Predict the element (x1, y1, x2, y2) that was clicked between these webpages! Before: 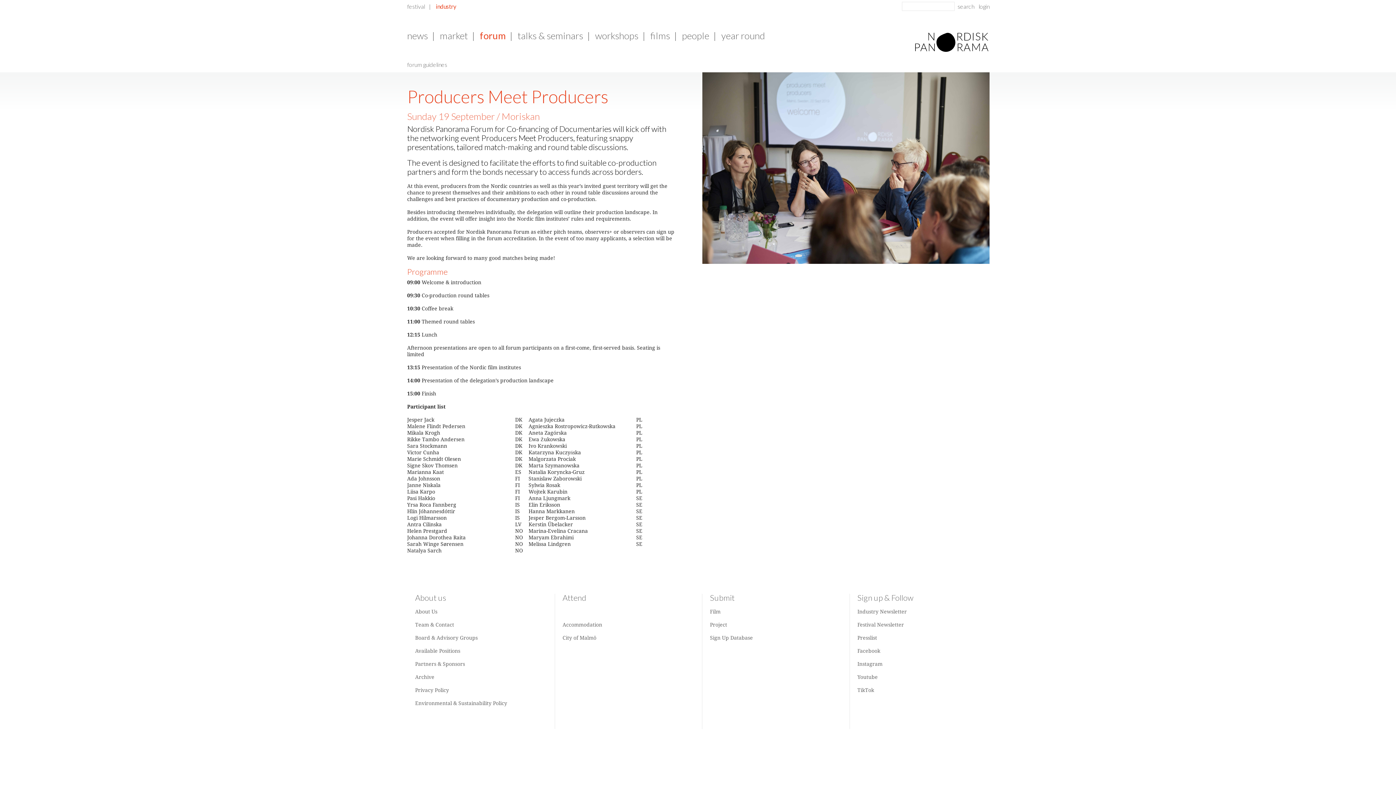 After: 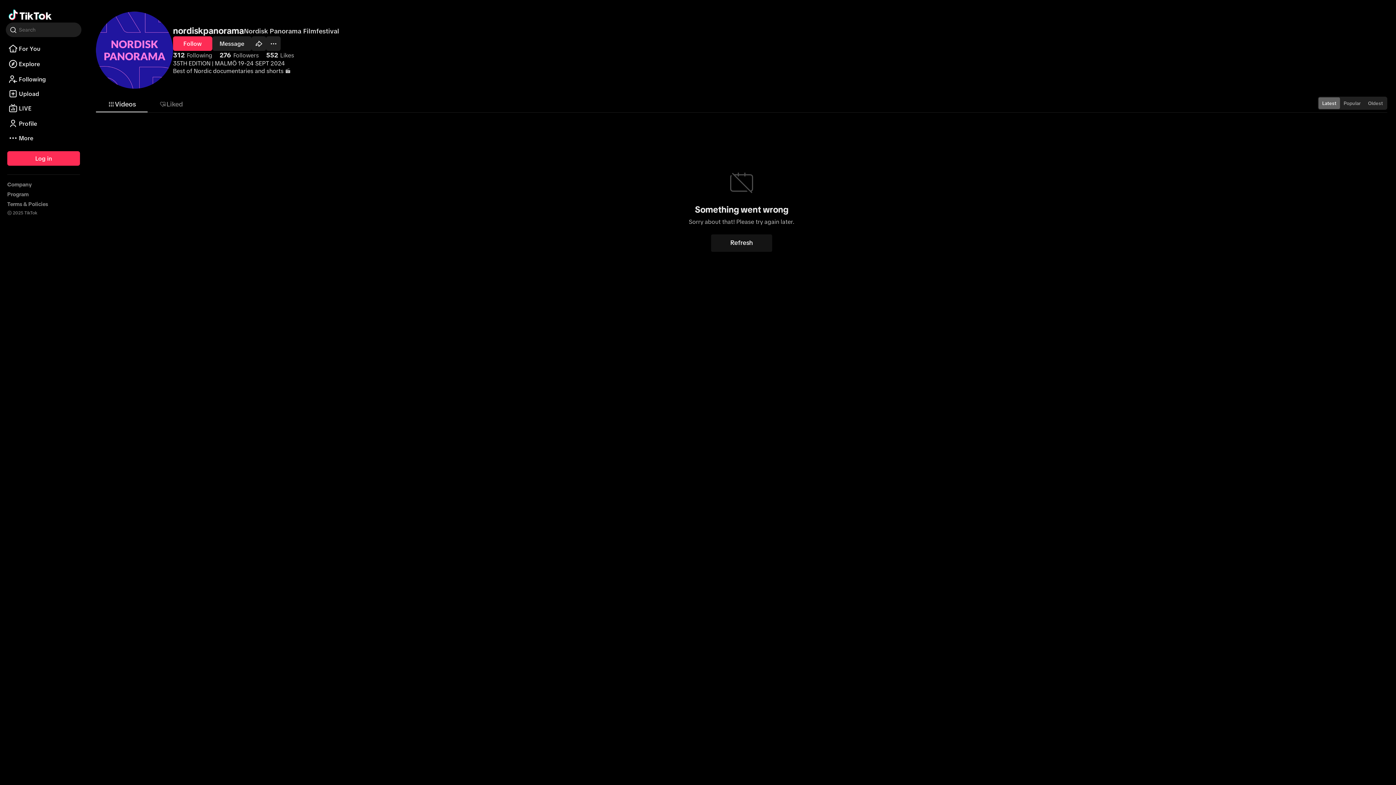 Action: bbox: (857, 687, 874, 693) label: TikTok